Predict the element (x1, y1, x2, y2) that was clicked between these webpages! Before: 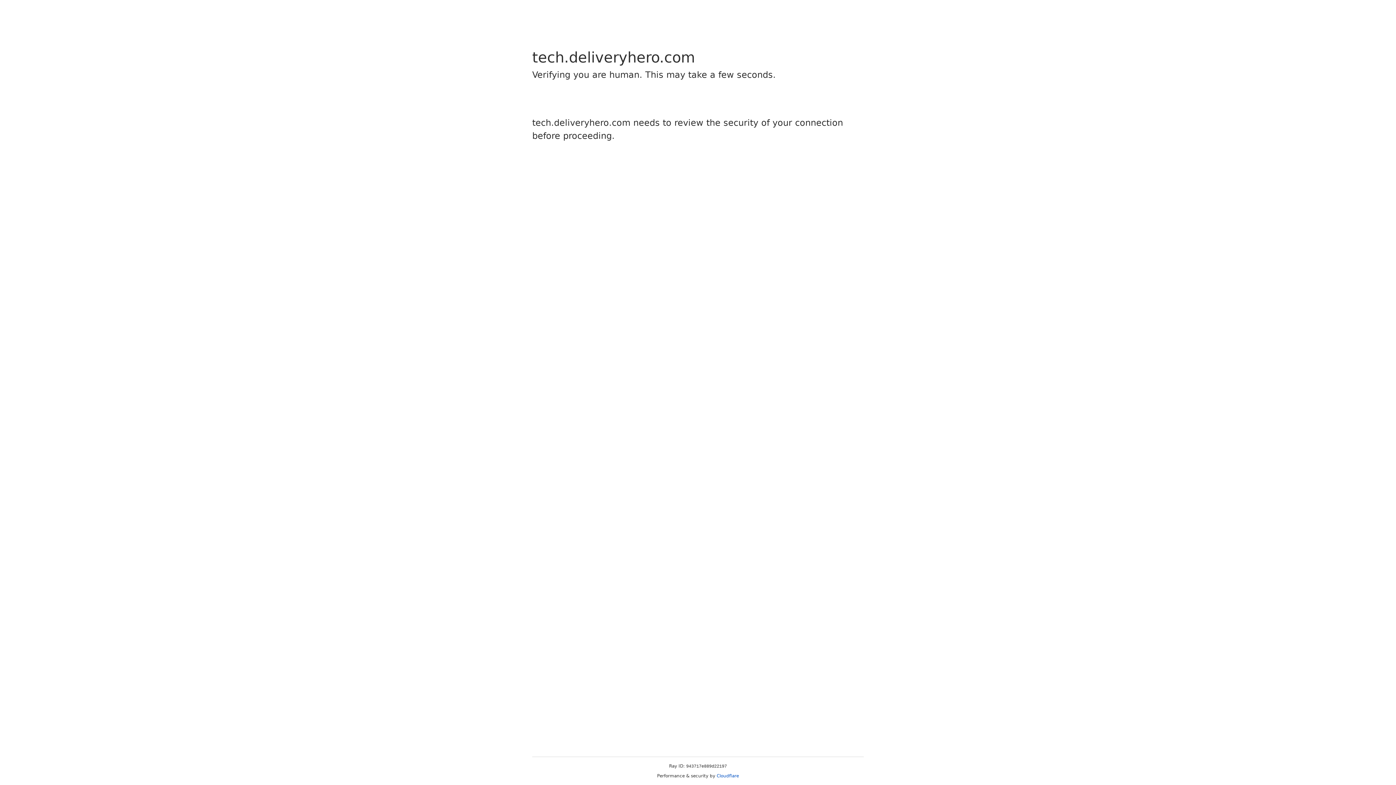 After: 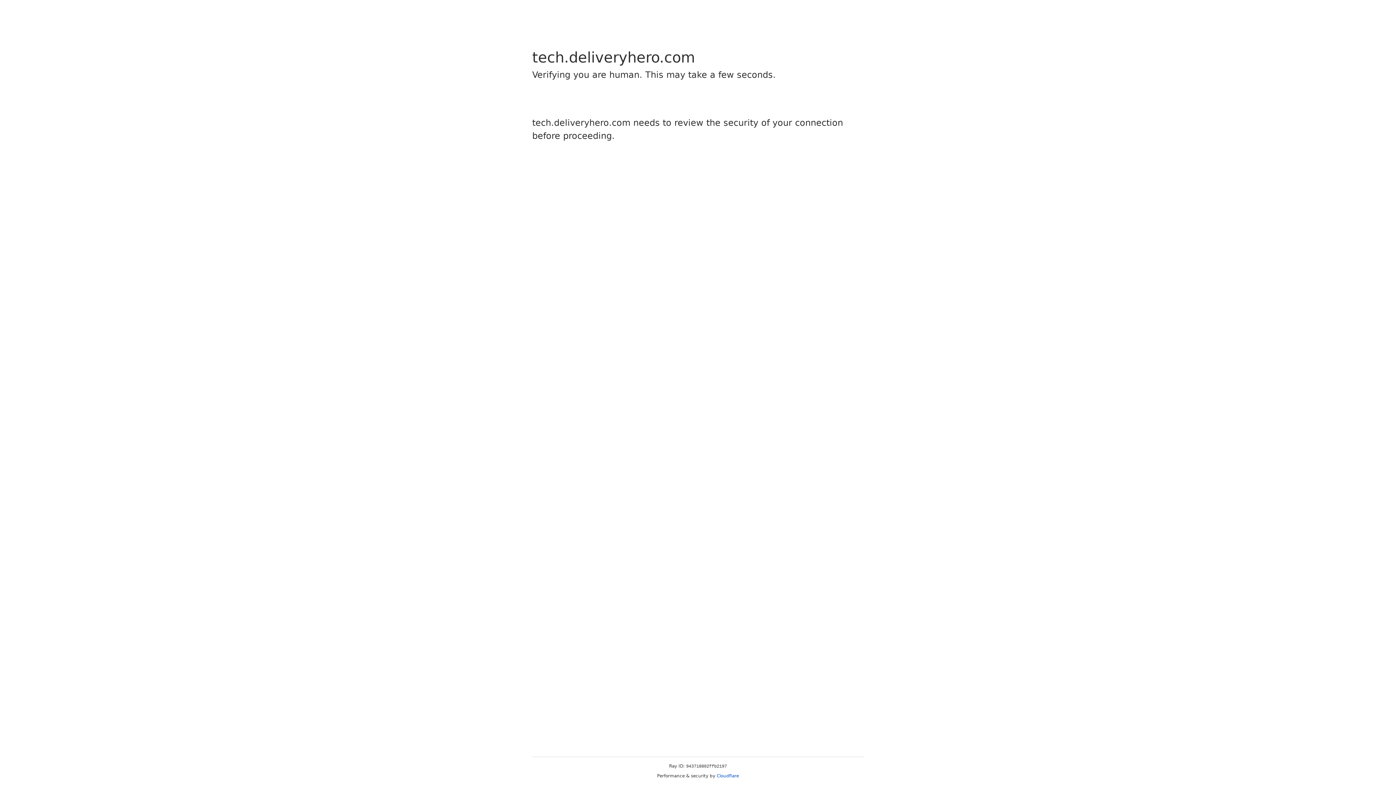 Action: label: Cloudflare bbox: (716, 773, 739, 778)